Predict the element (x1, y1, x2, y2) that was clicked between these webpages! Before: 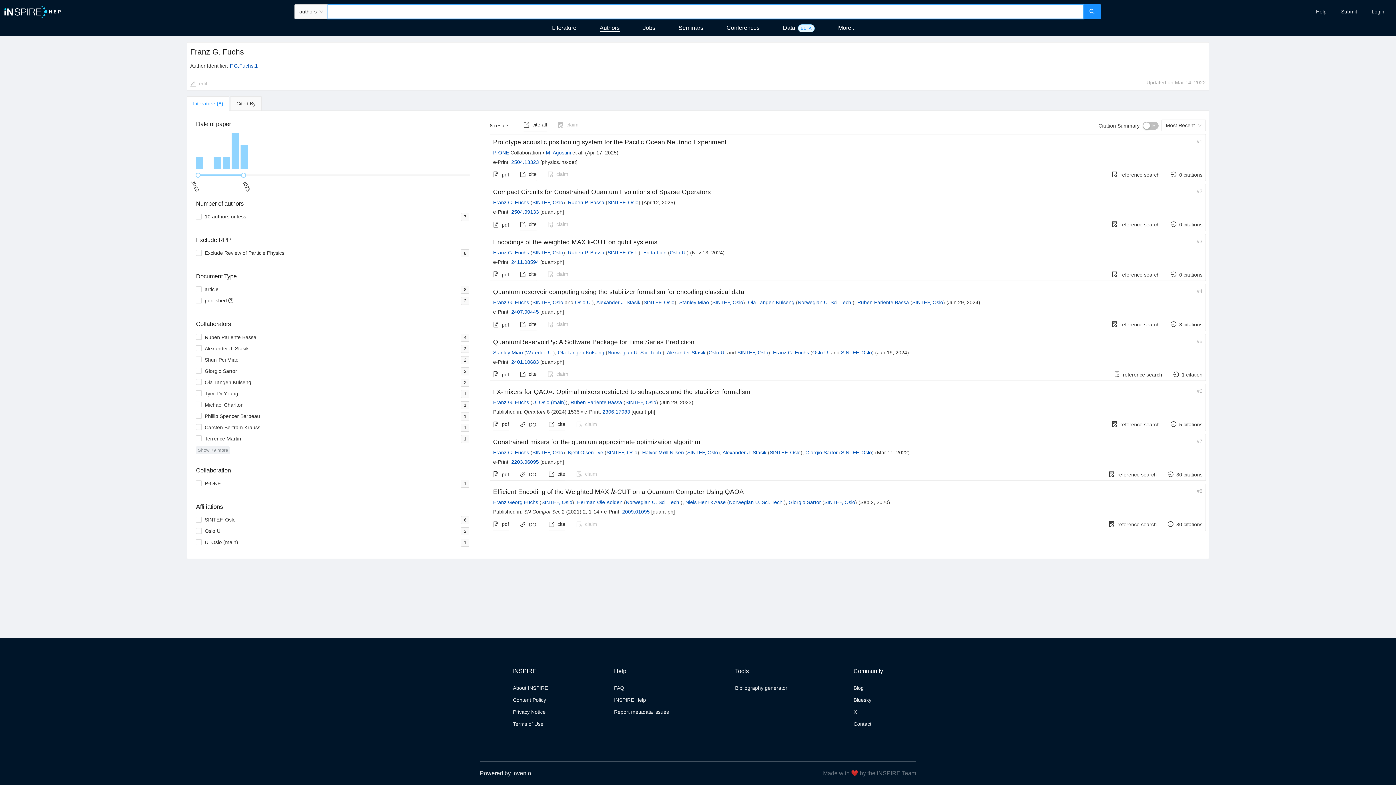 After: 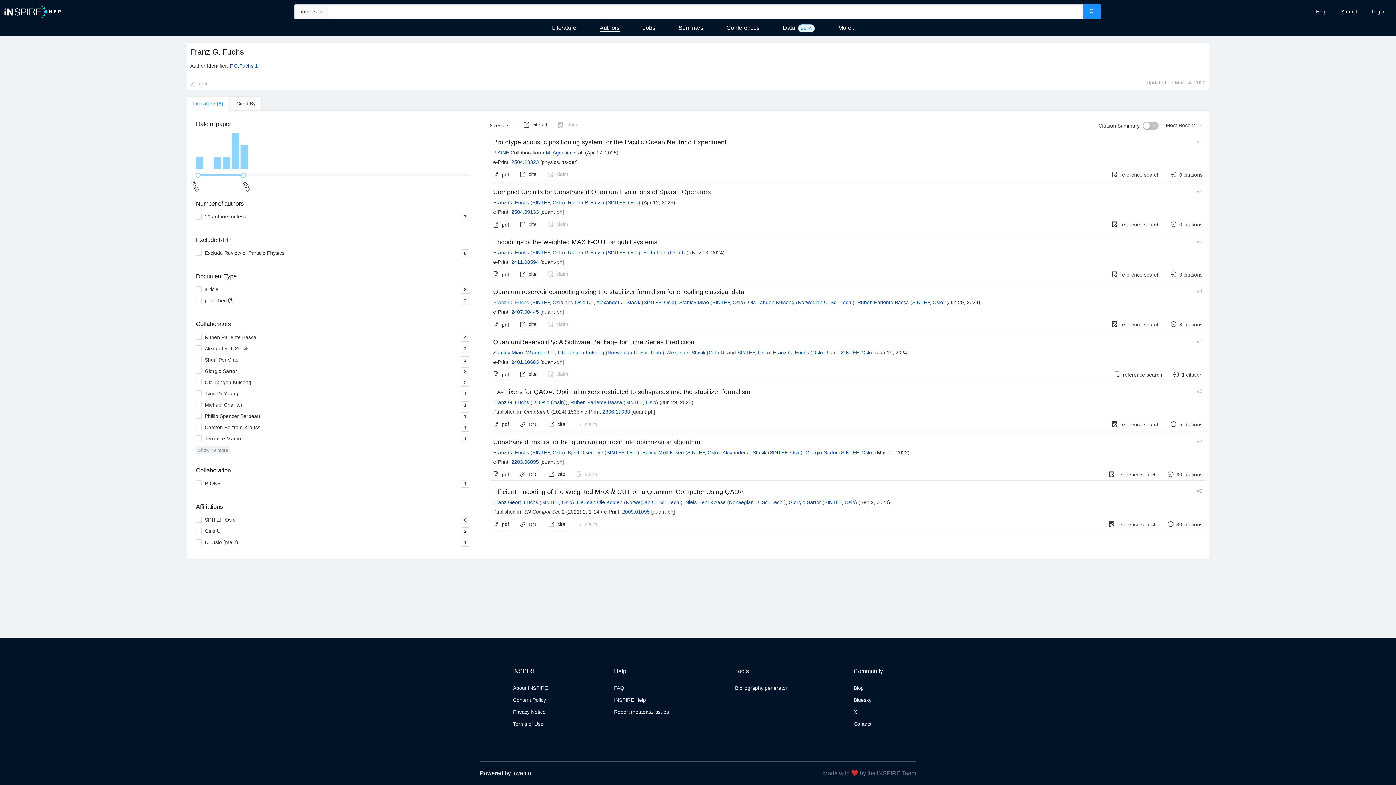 Action: label: Franz G. Fuchs bbox: (493, 299, 529, 305)